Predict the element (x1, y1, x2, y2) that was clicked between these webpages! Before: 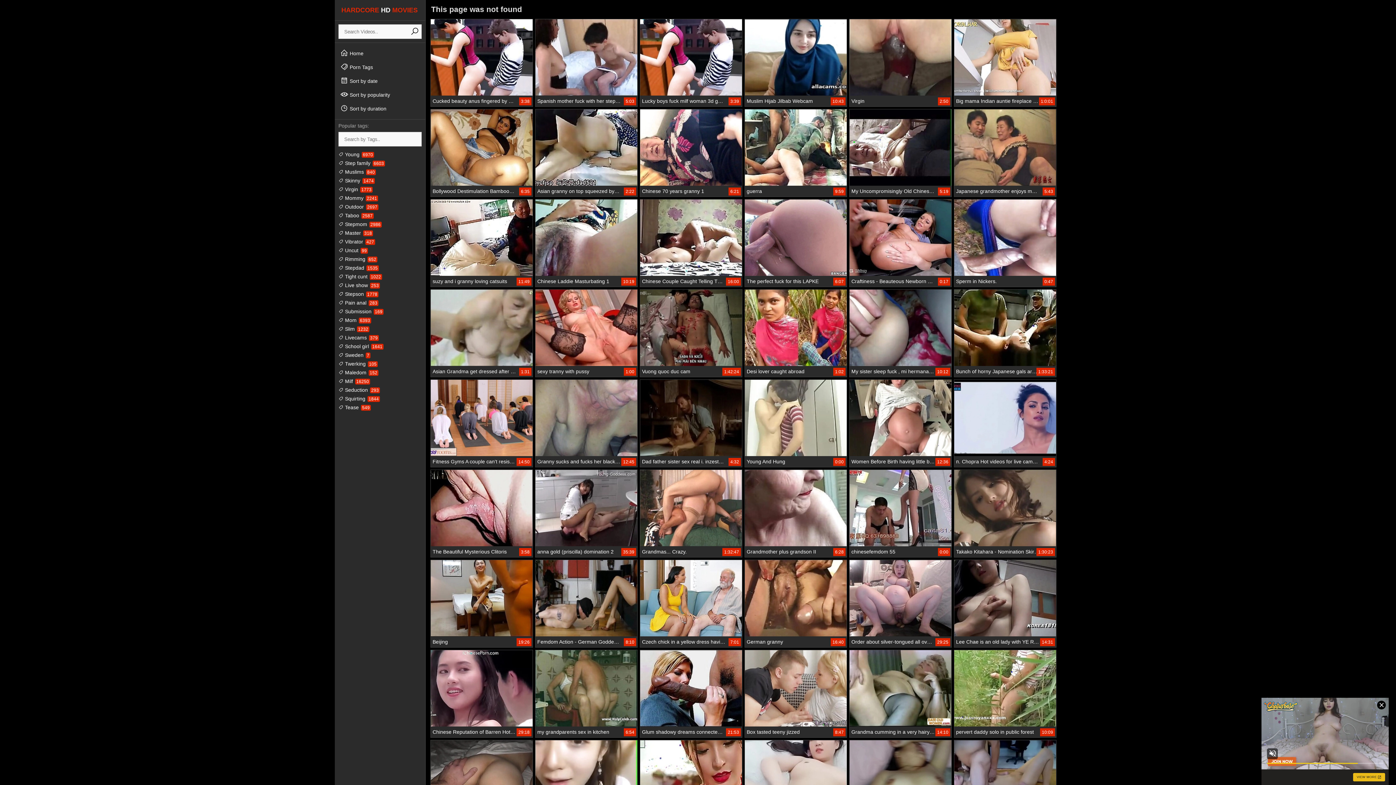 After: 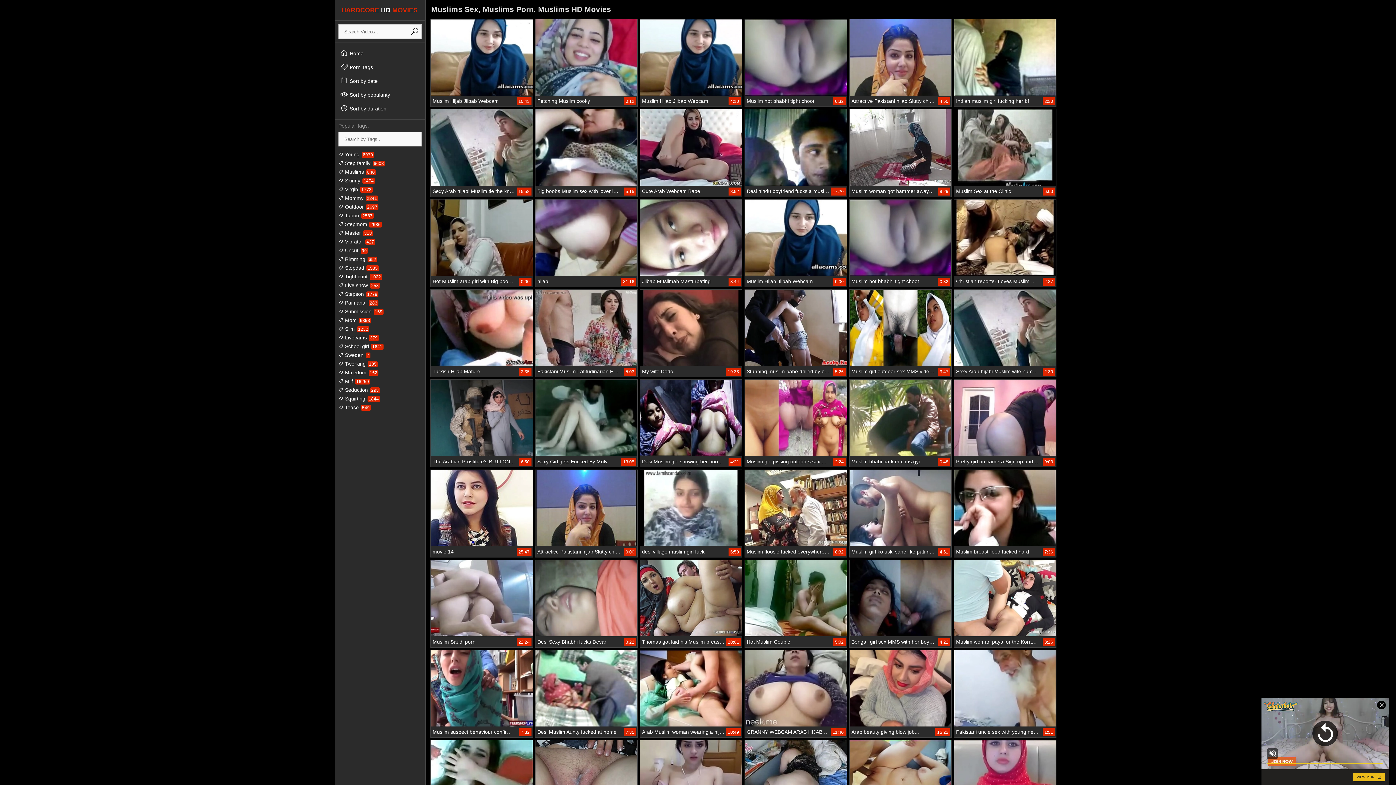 Action: label:  Muslims 840 bbox: (338, 169, 376, 174)